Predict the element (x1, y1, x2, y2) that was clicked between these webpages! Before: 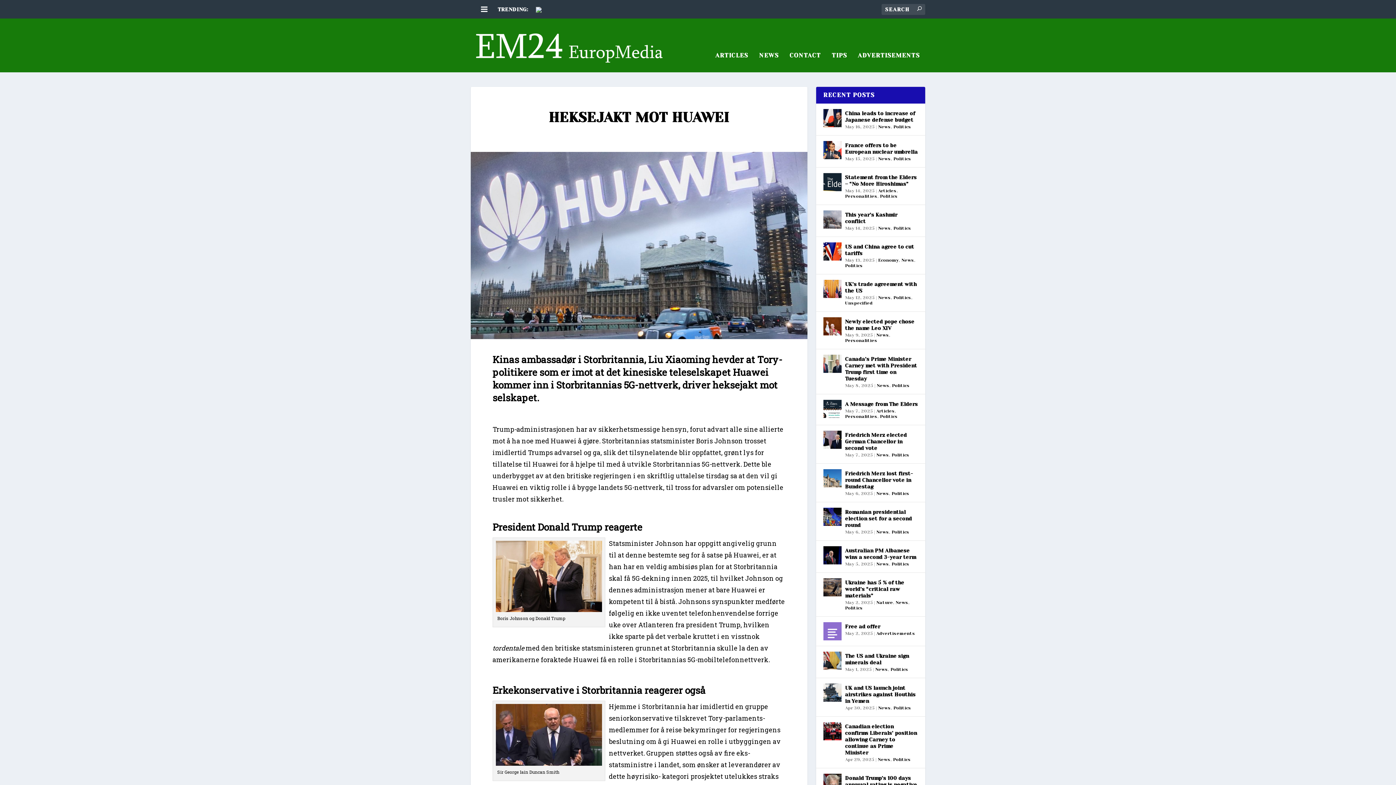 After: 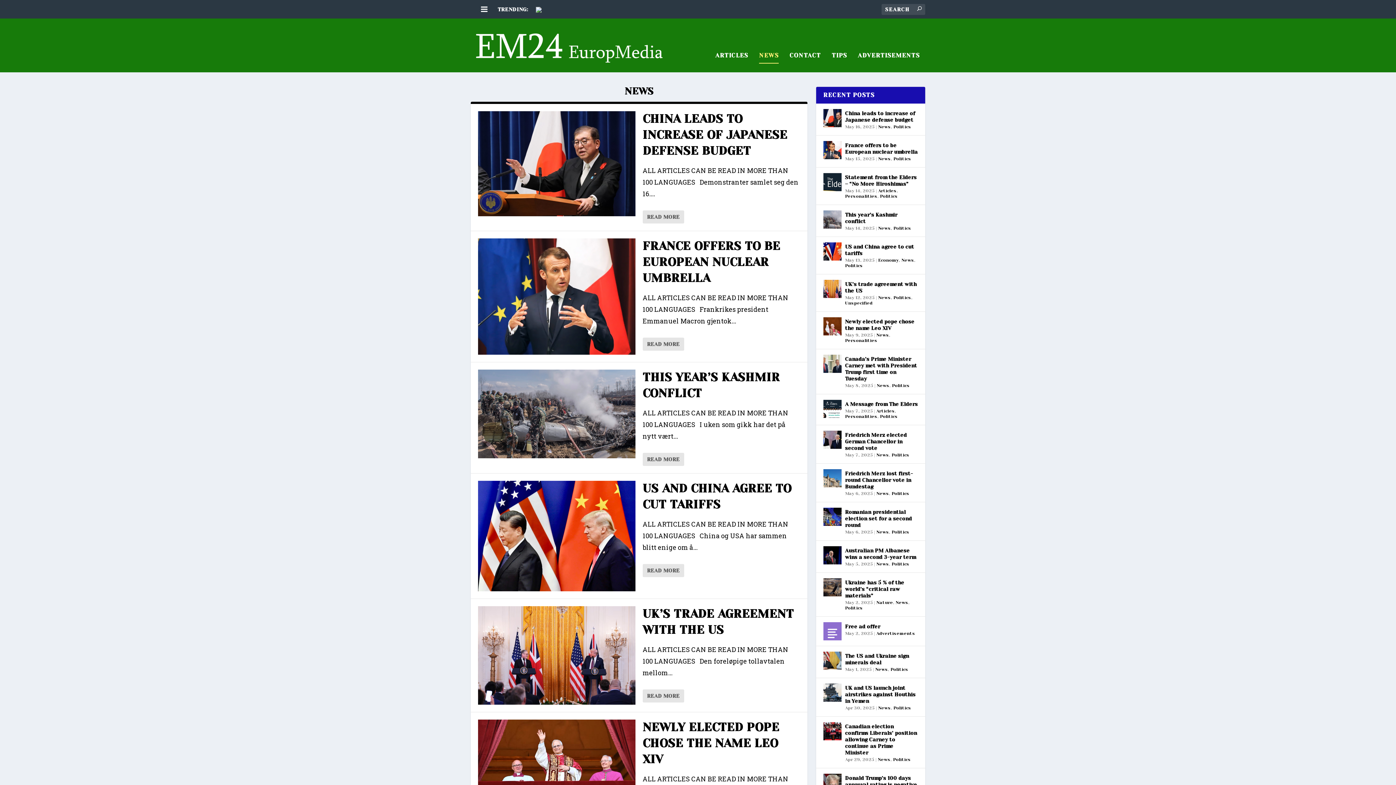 Action: label: News bbox: (878, 295, 891, 300)